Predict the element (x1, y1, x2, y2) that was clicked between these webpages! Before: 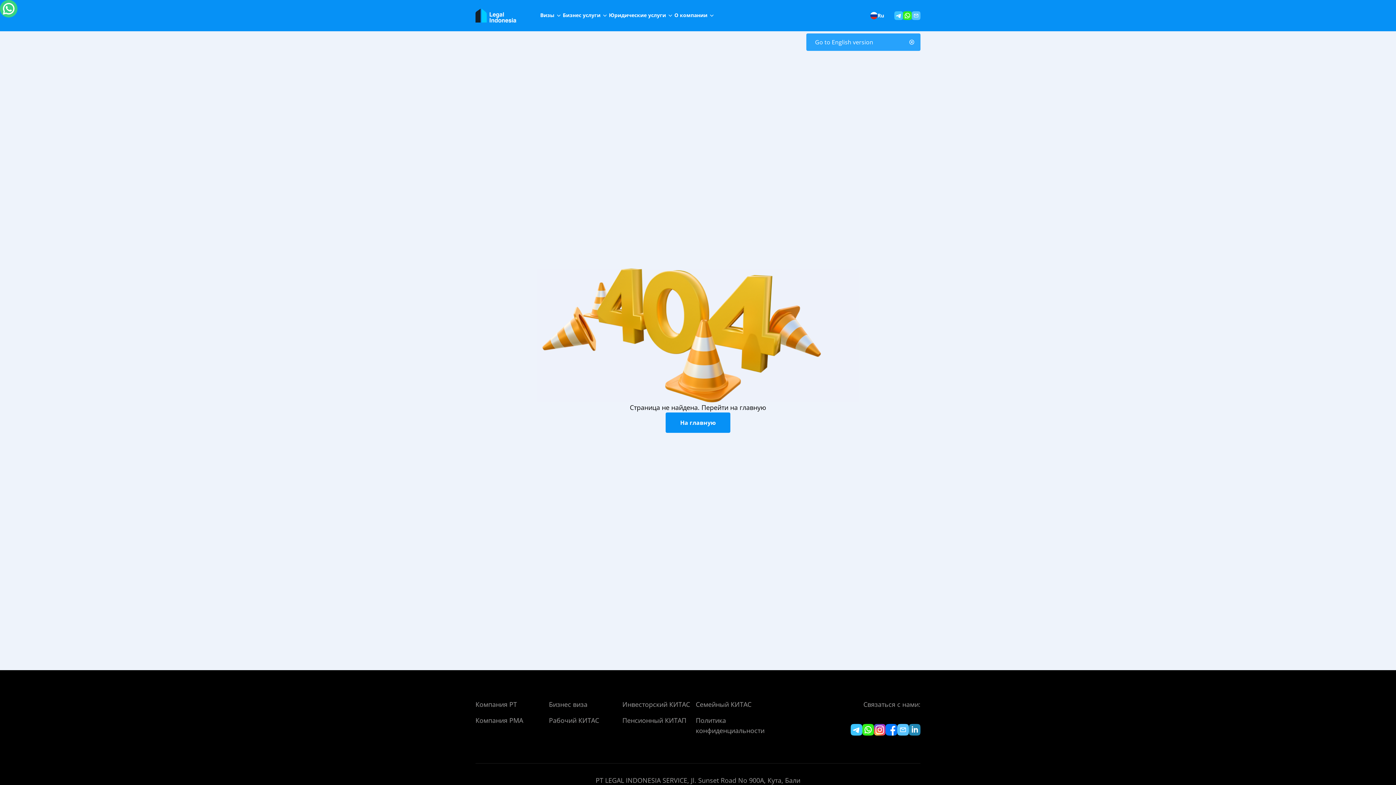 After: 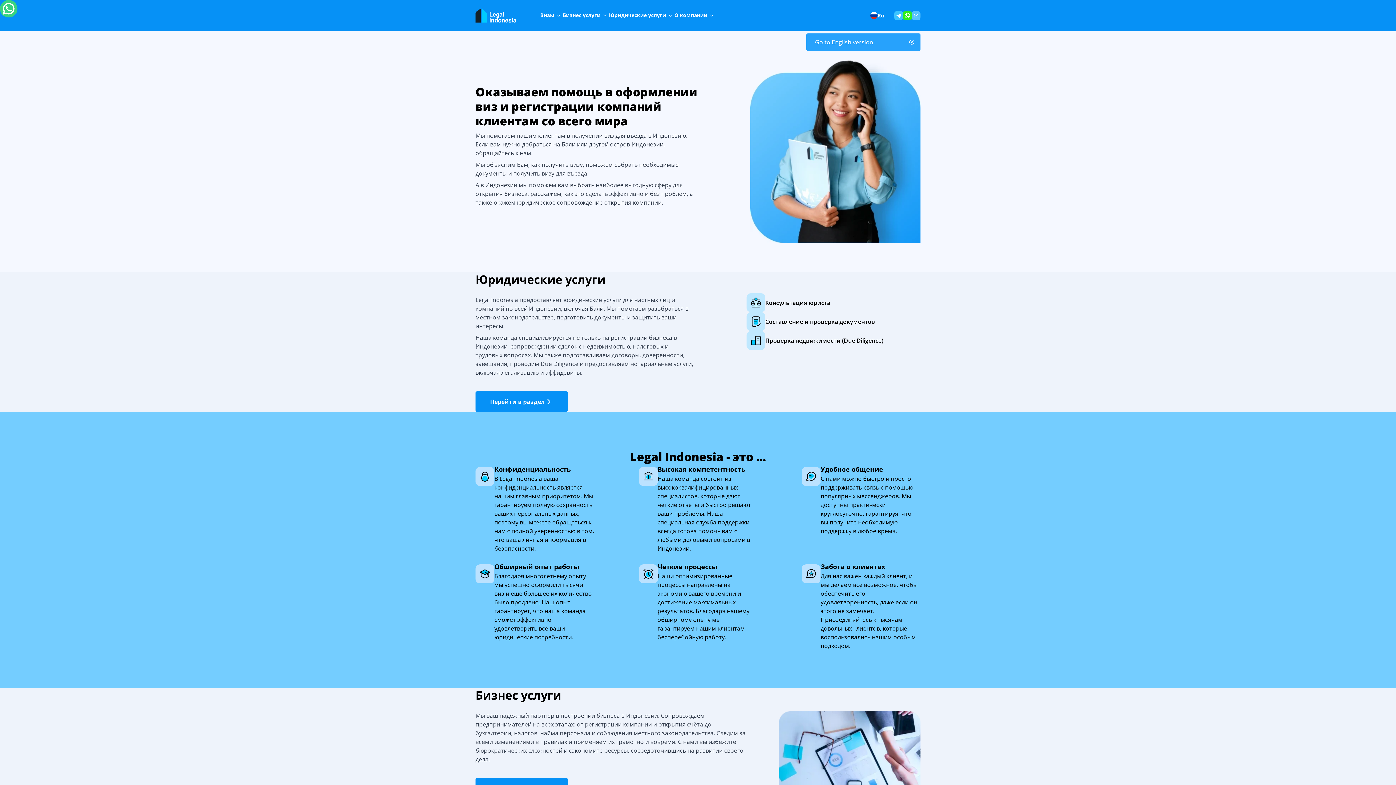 Action: bbox: (475, 8, 516, 22)